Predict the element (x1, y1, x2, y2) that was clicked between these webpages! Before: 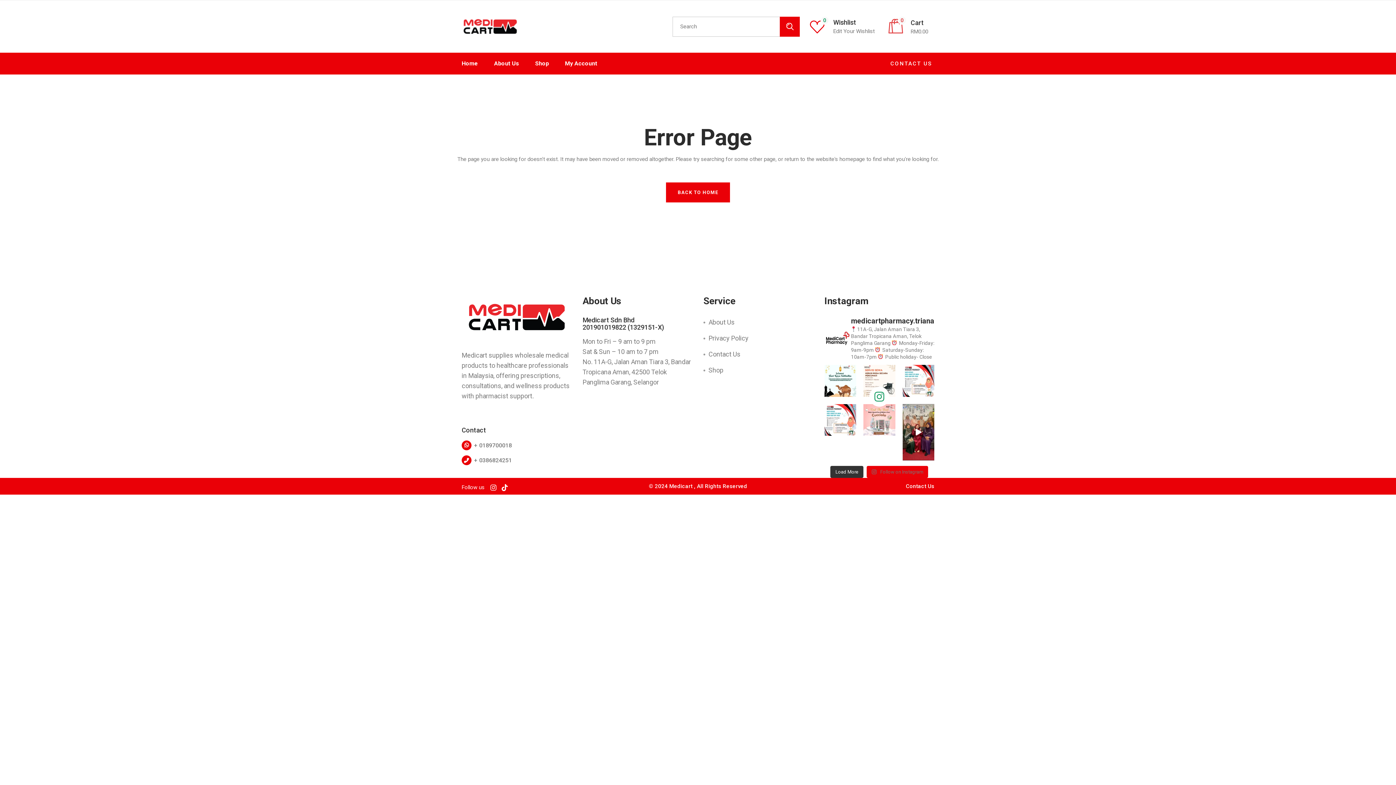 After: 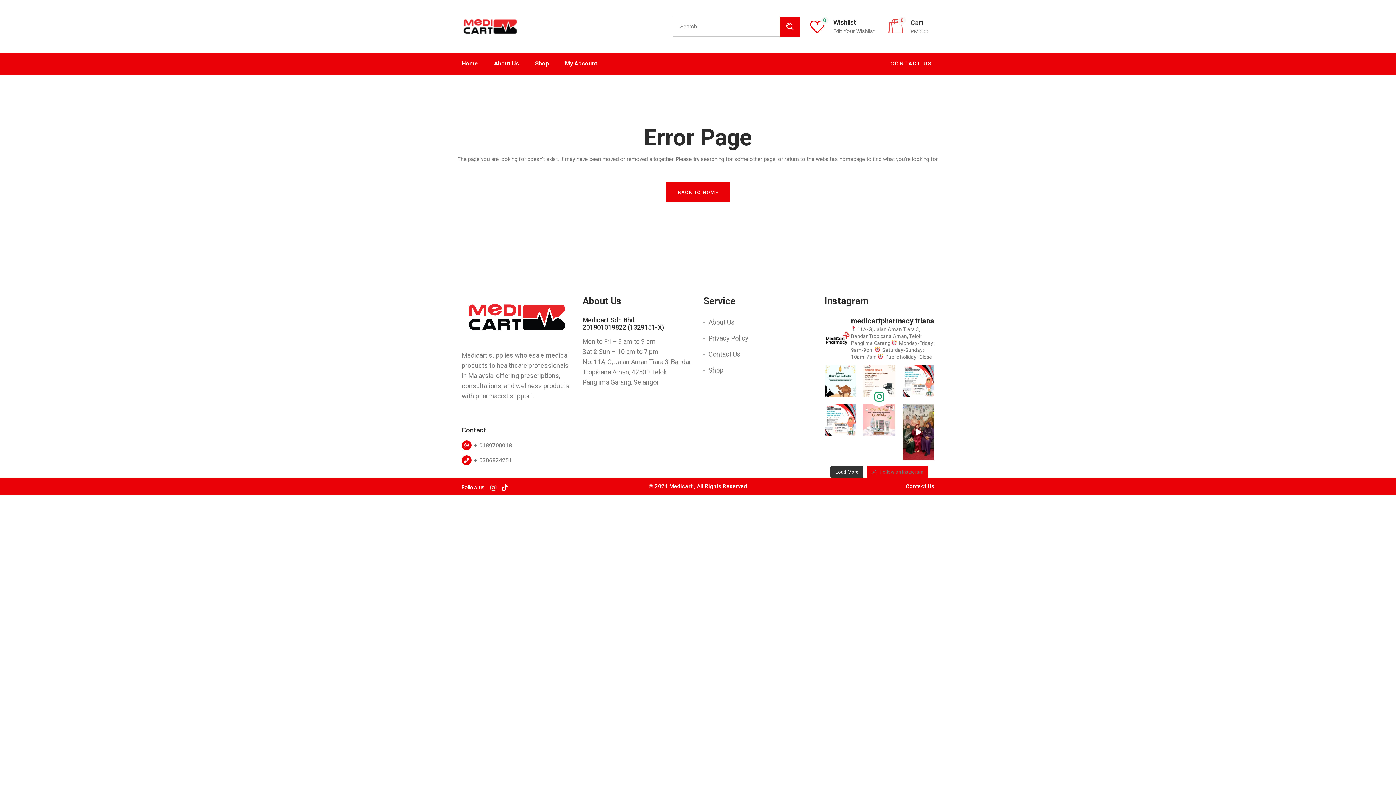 Action: bbox: (490, 484, 496, 491)